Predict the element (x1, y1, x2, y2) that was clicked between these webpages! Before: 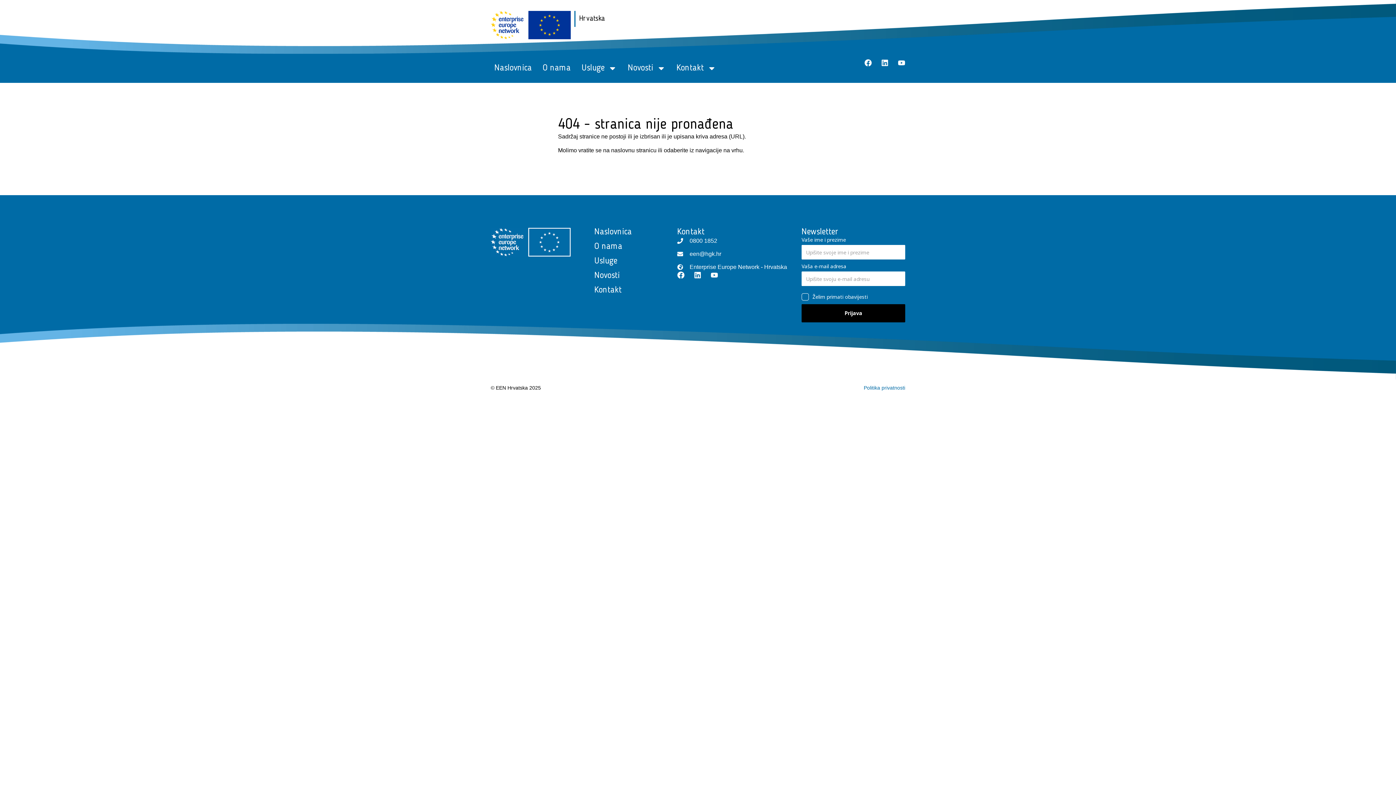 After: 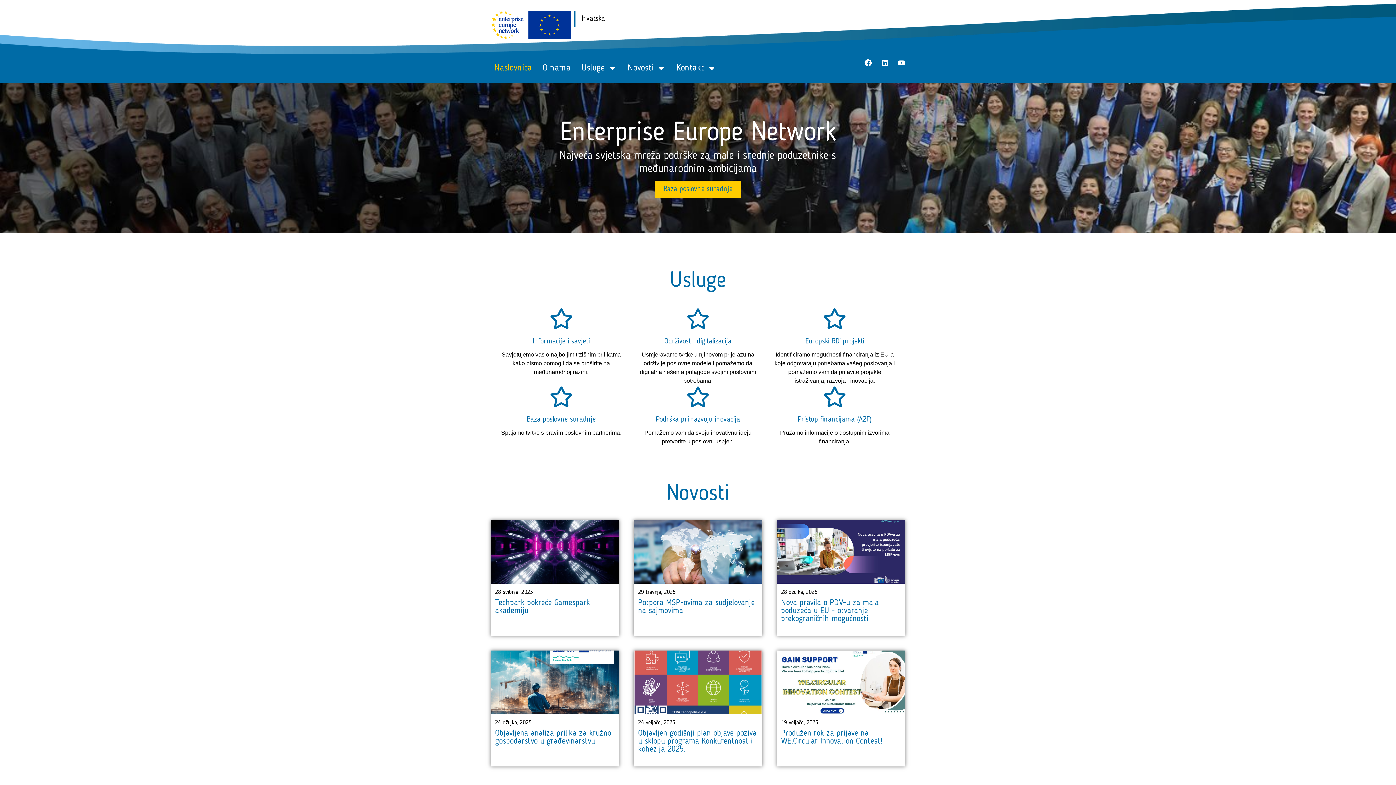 Action: bbox: (594, 227, 677, 236) label: Naslovnica